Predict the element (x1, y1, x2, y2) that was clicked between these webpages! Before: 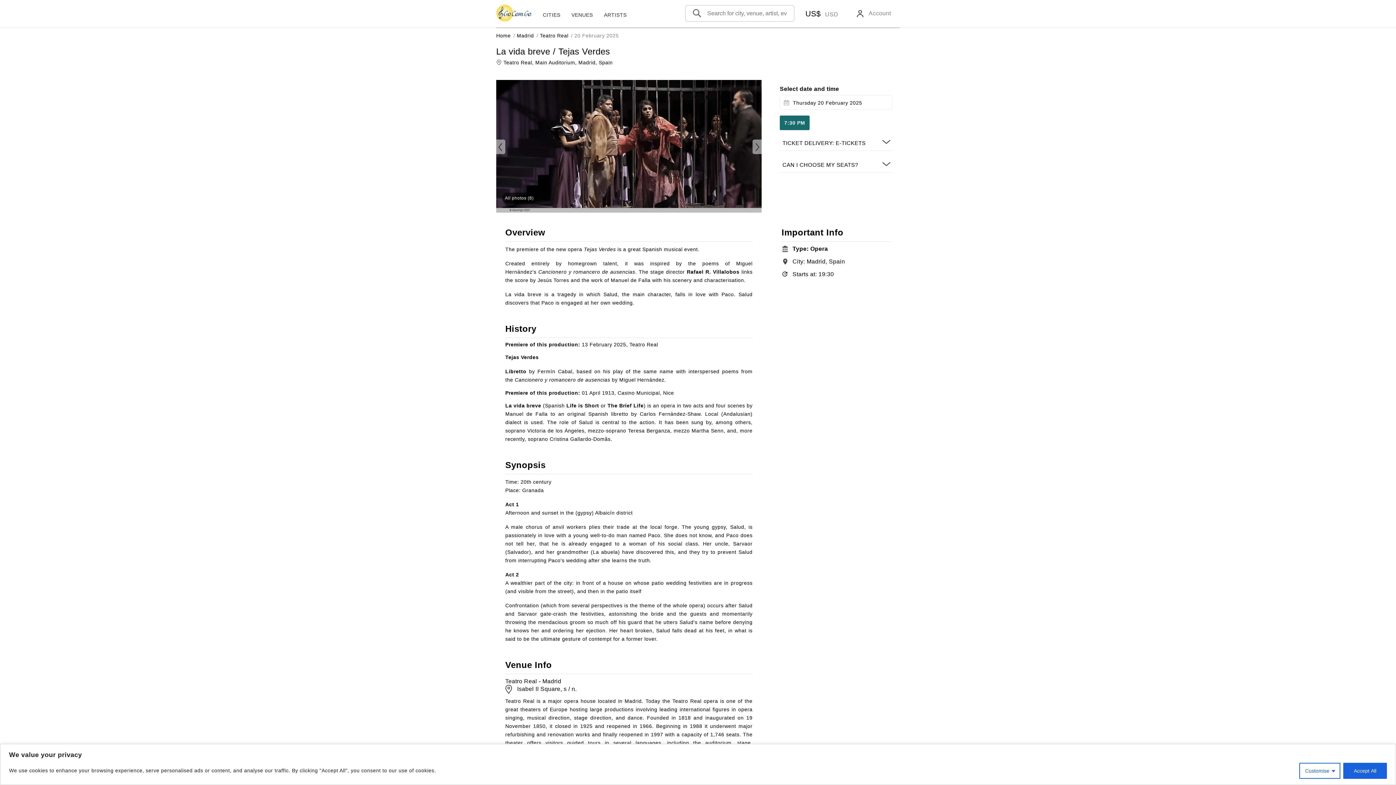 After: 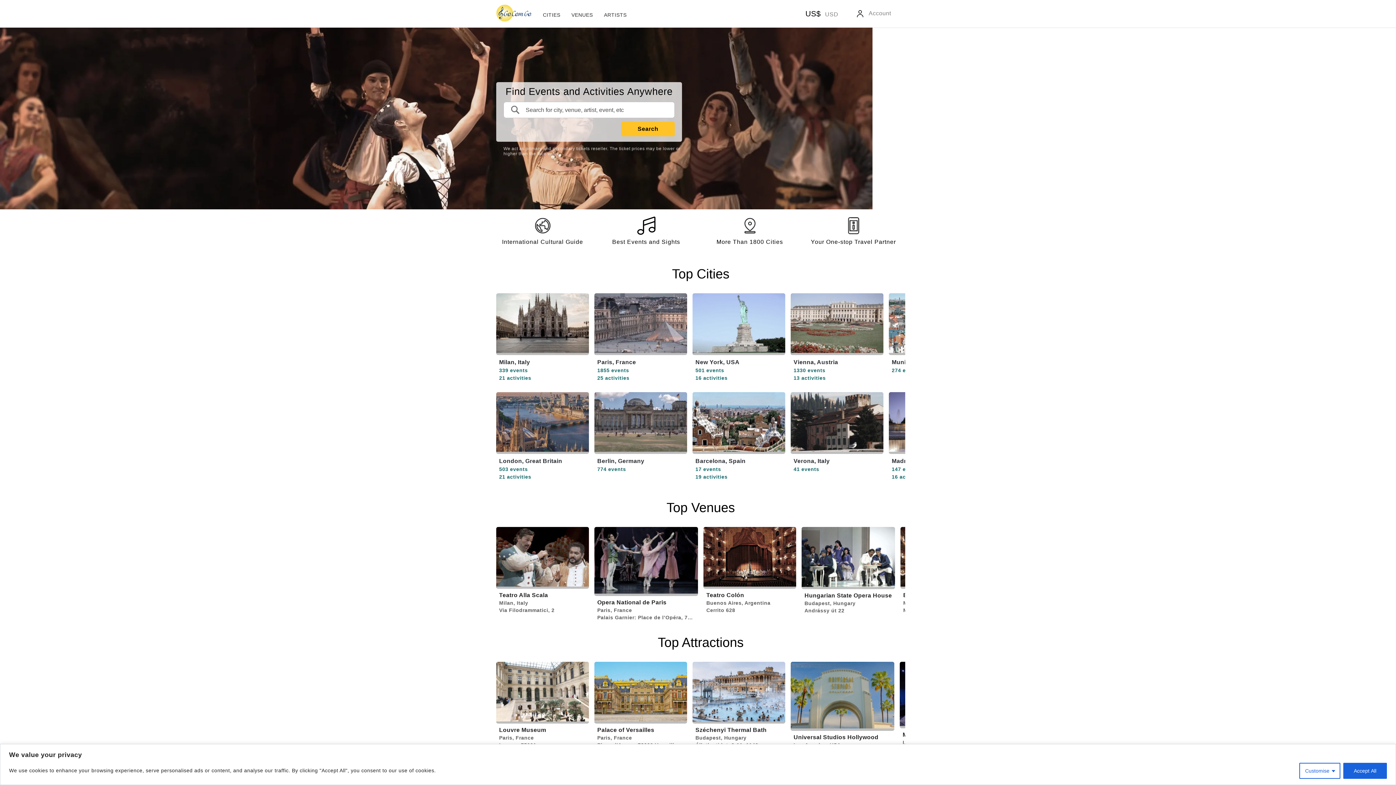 Action: bbox: (496, 9, 532, 15)